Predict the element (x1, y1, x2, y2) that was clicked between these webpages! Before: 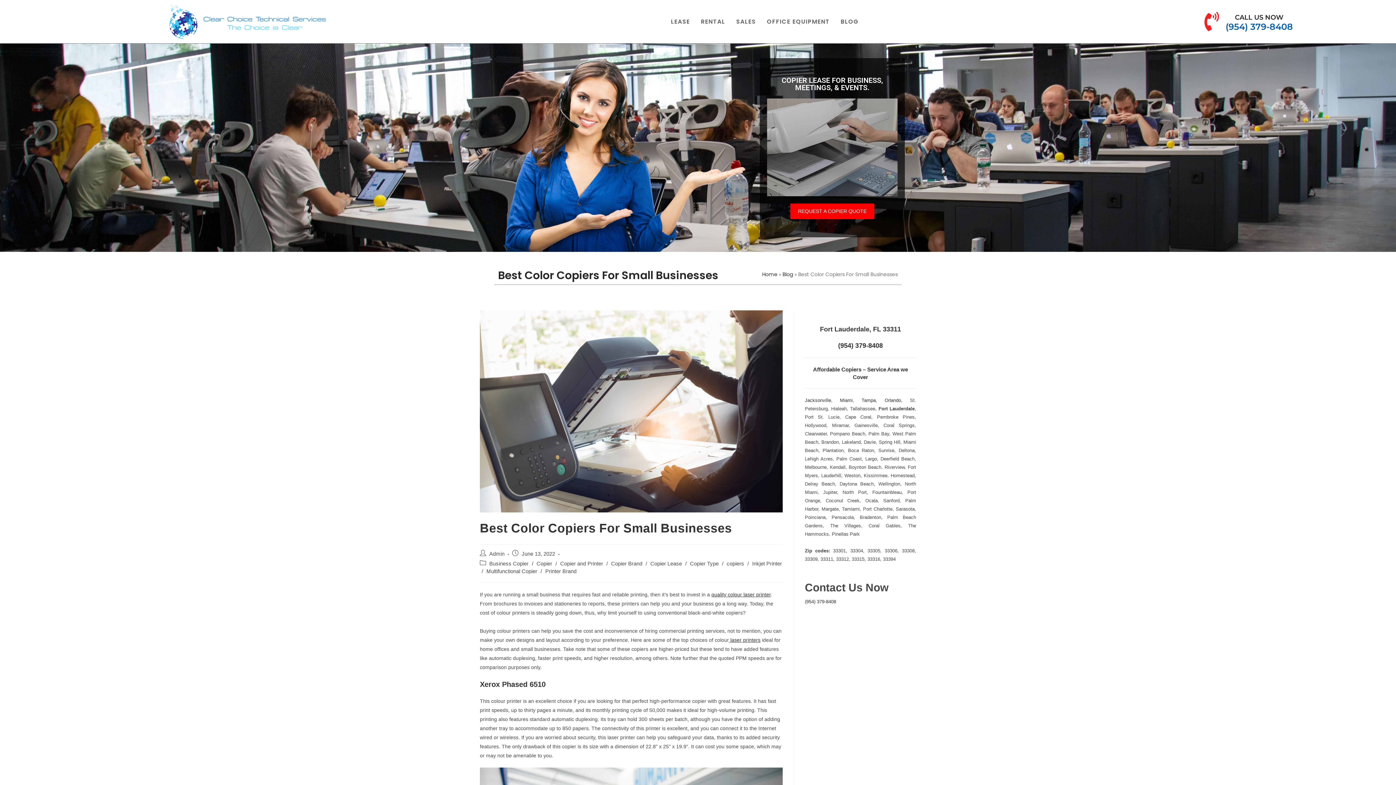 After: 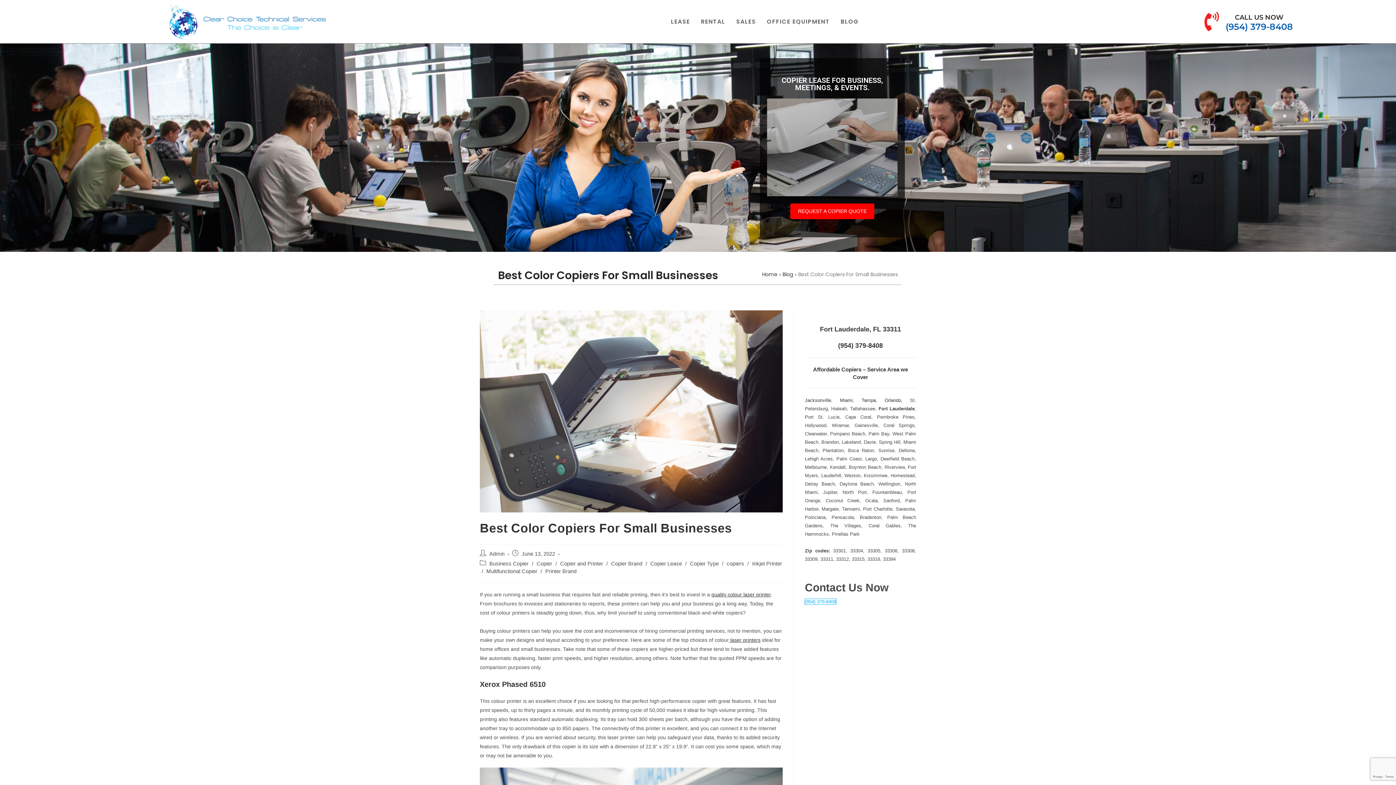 Action: label: (954) 379-8408 bbox: (805, 599, 836, 604)